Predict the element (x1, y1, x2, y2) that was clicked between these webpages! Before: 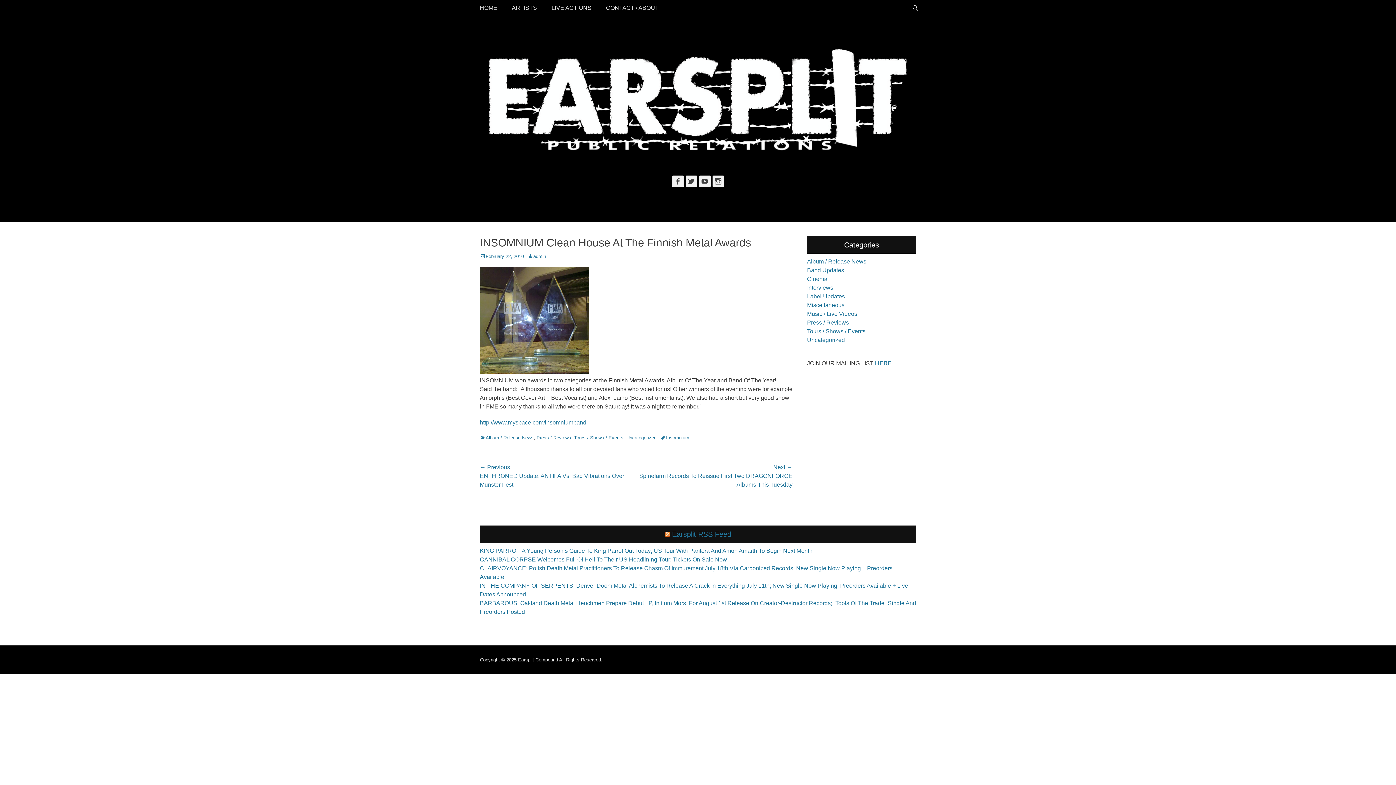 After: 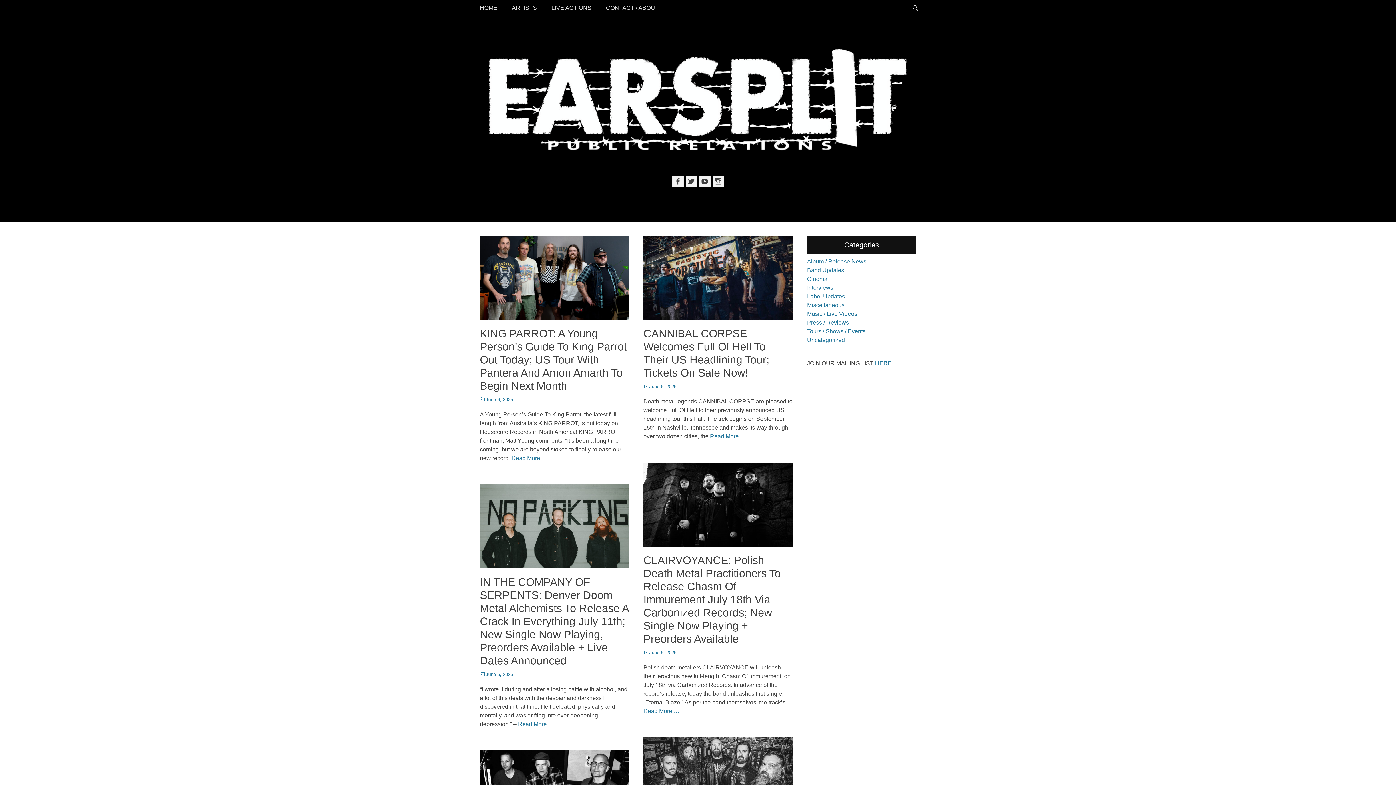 Action: bbox: (807, 258, 866, 264) label: Album / Release News